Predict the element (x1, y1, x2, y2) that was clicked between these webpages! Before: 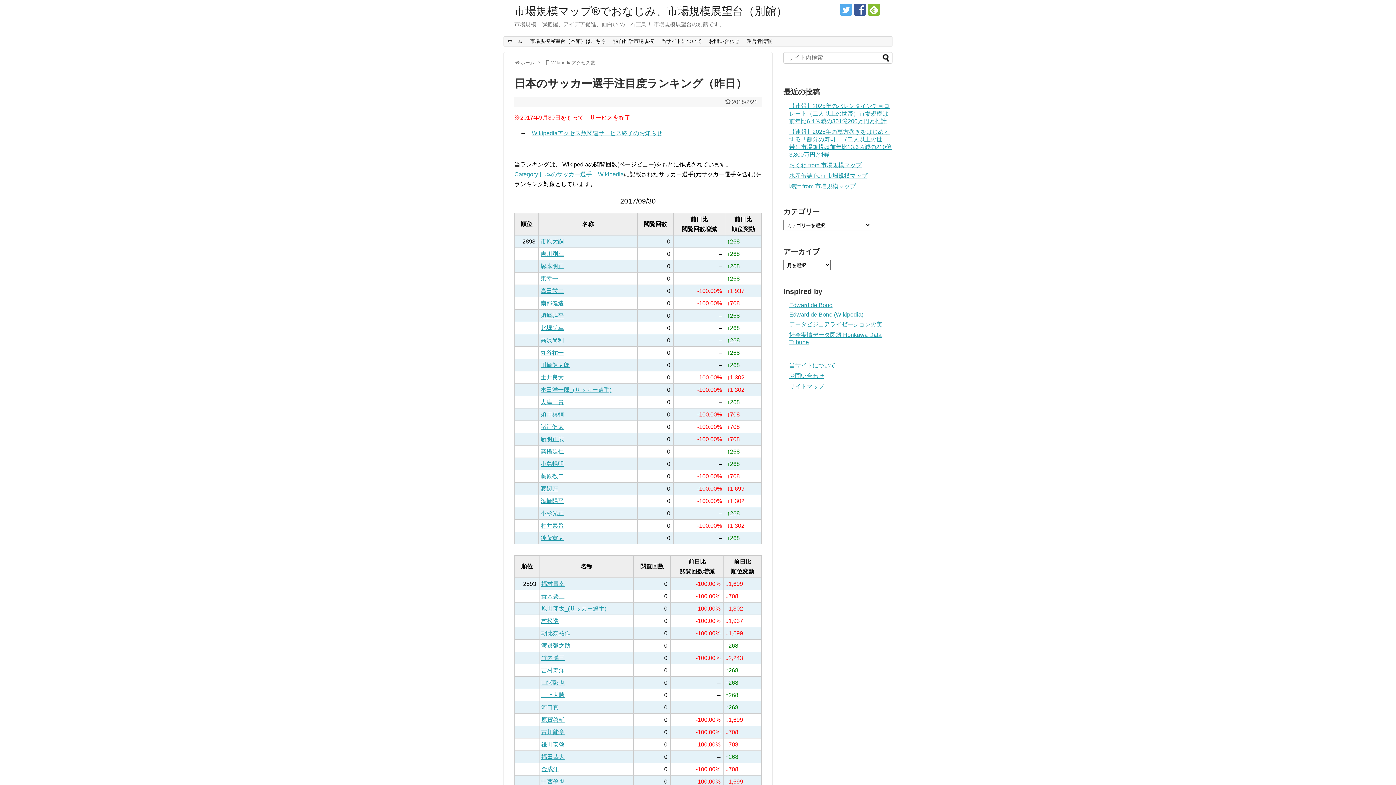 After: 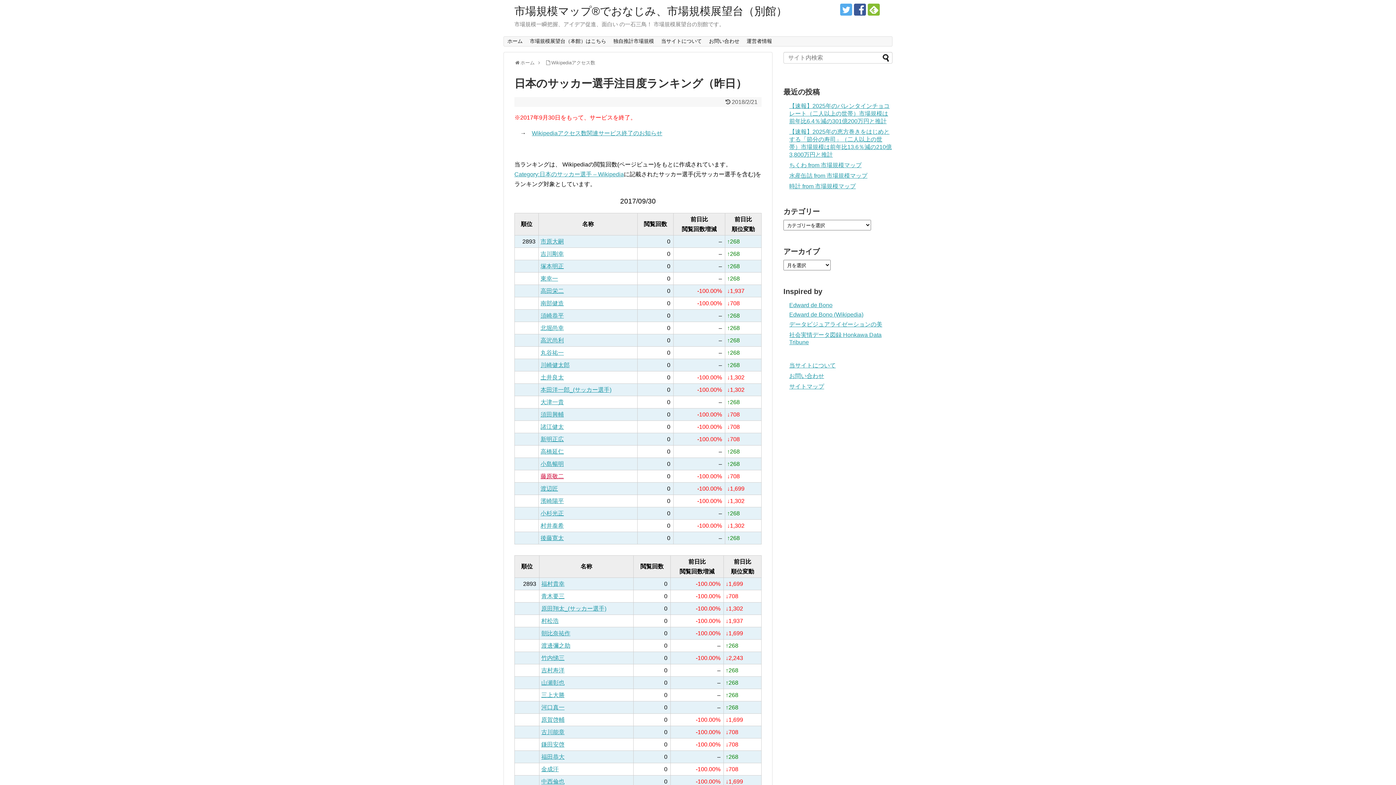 Action: bbox: (540, 473, 564, 479) label: 藤原敬二